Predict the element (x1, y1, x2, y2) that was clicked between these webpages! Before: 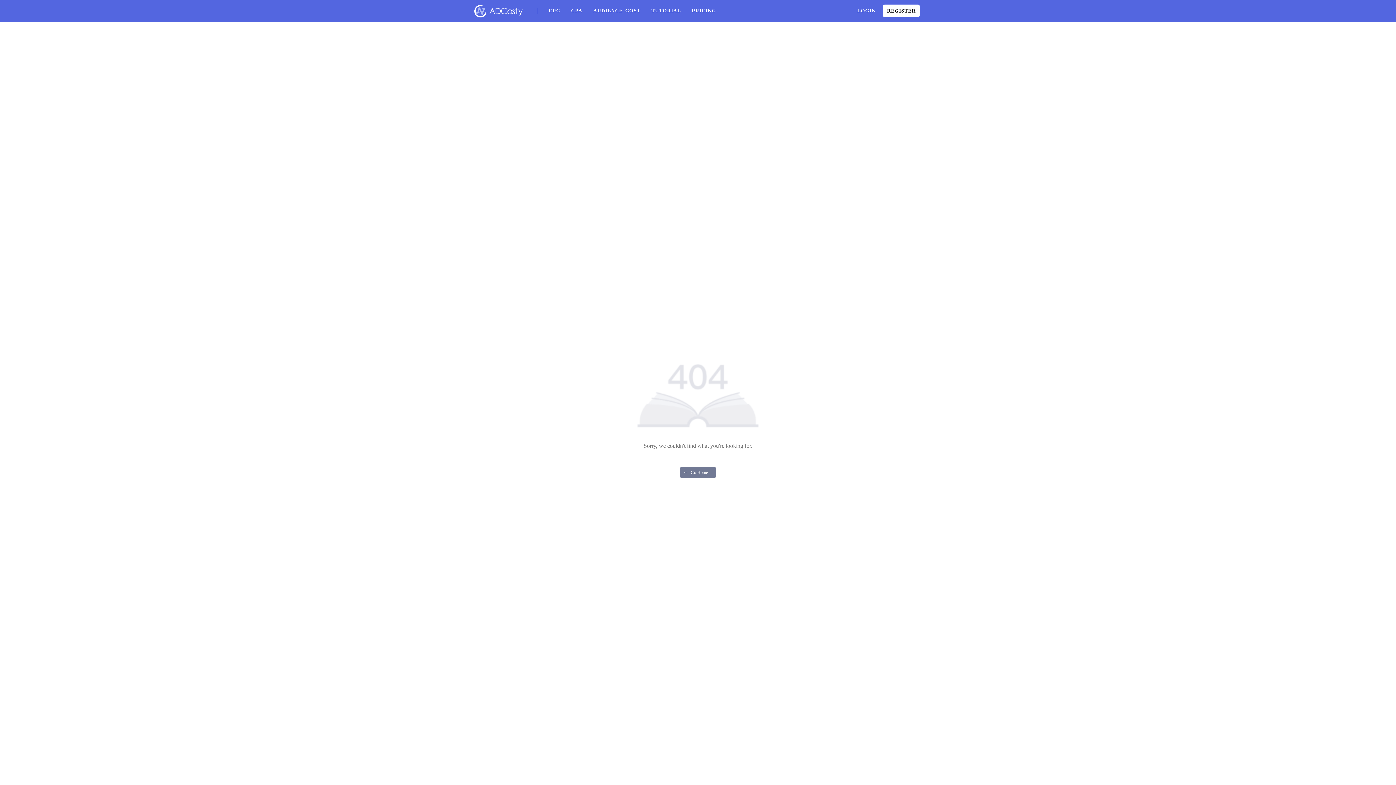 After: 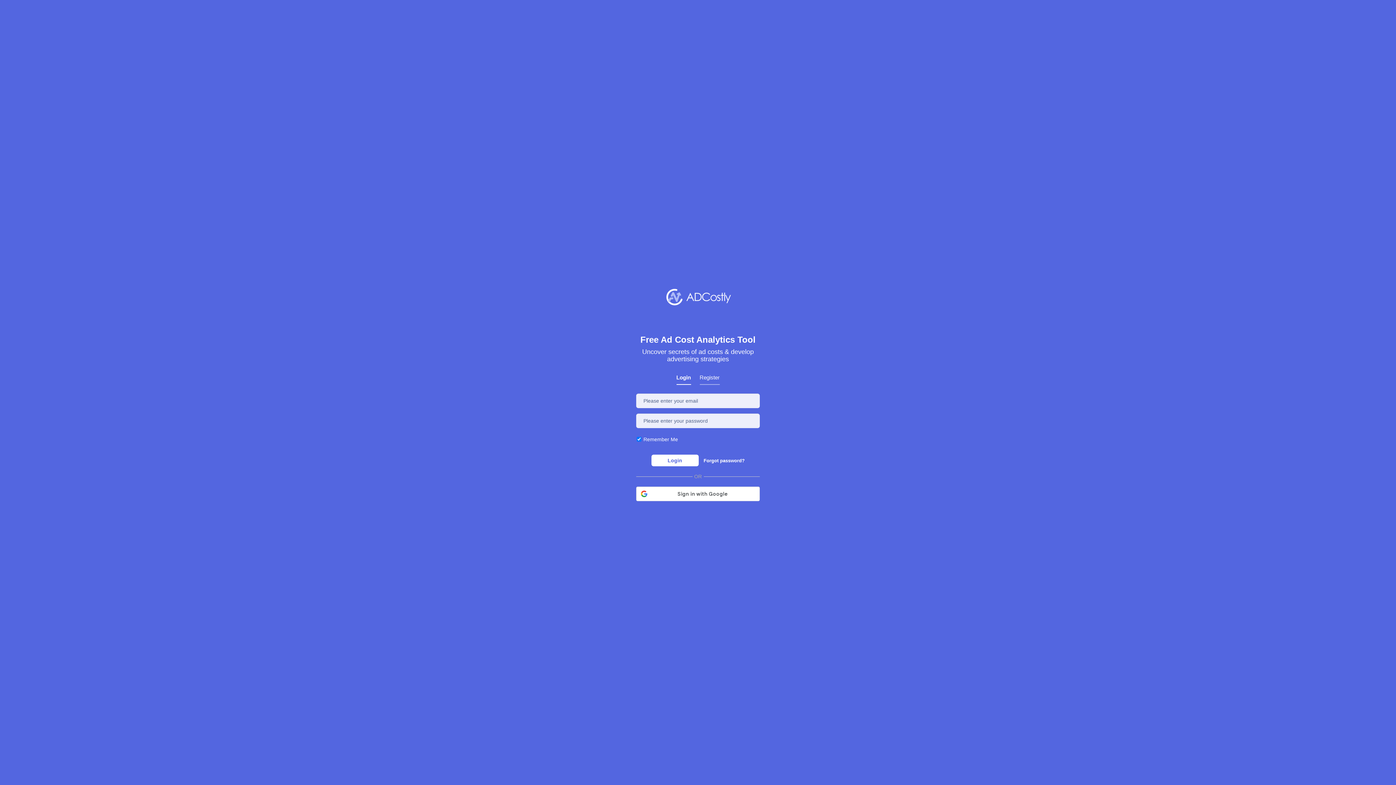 Action: label: LOGIN bbox: (857, 3, 876, 18)